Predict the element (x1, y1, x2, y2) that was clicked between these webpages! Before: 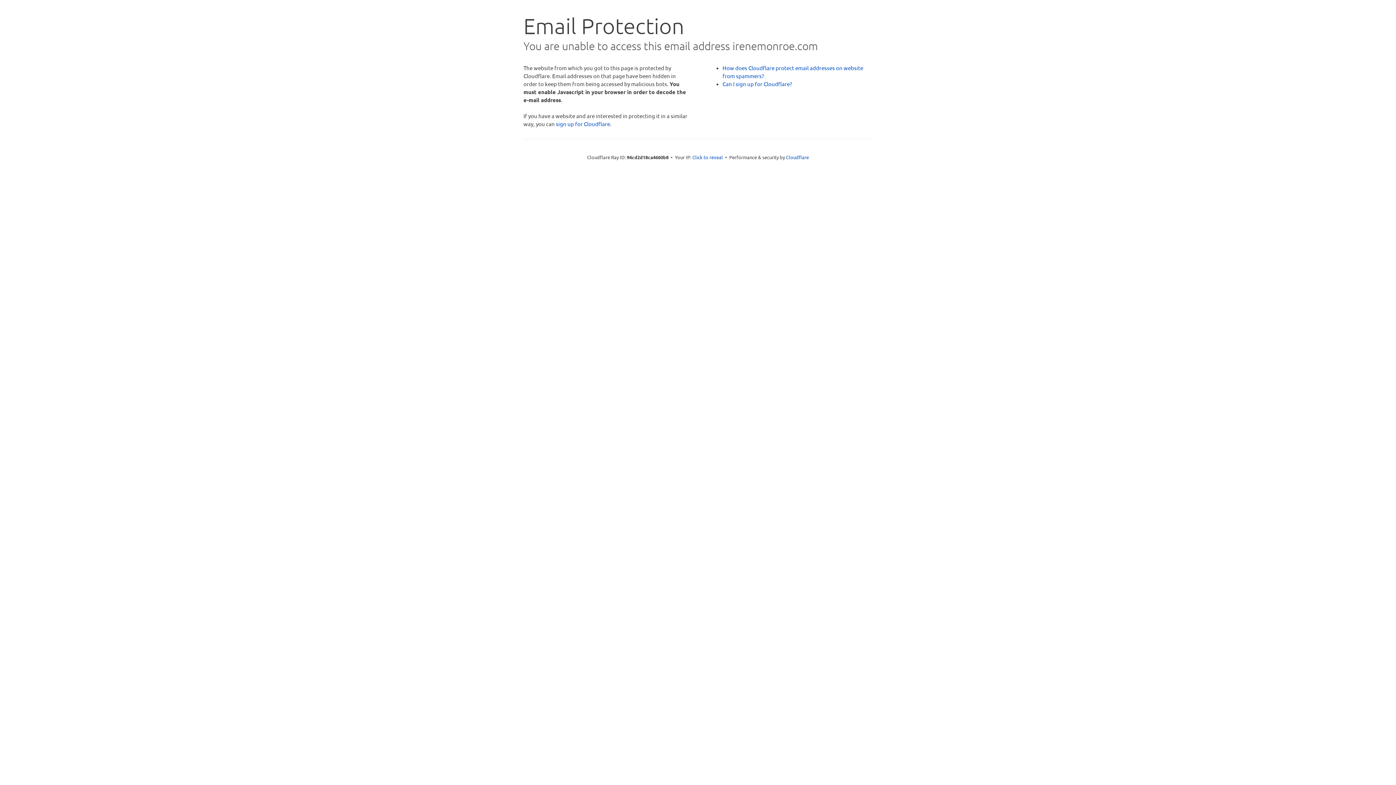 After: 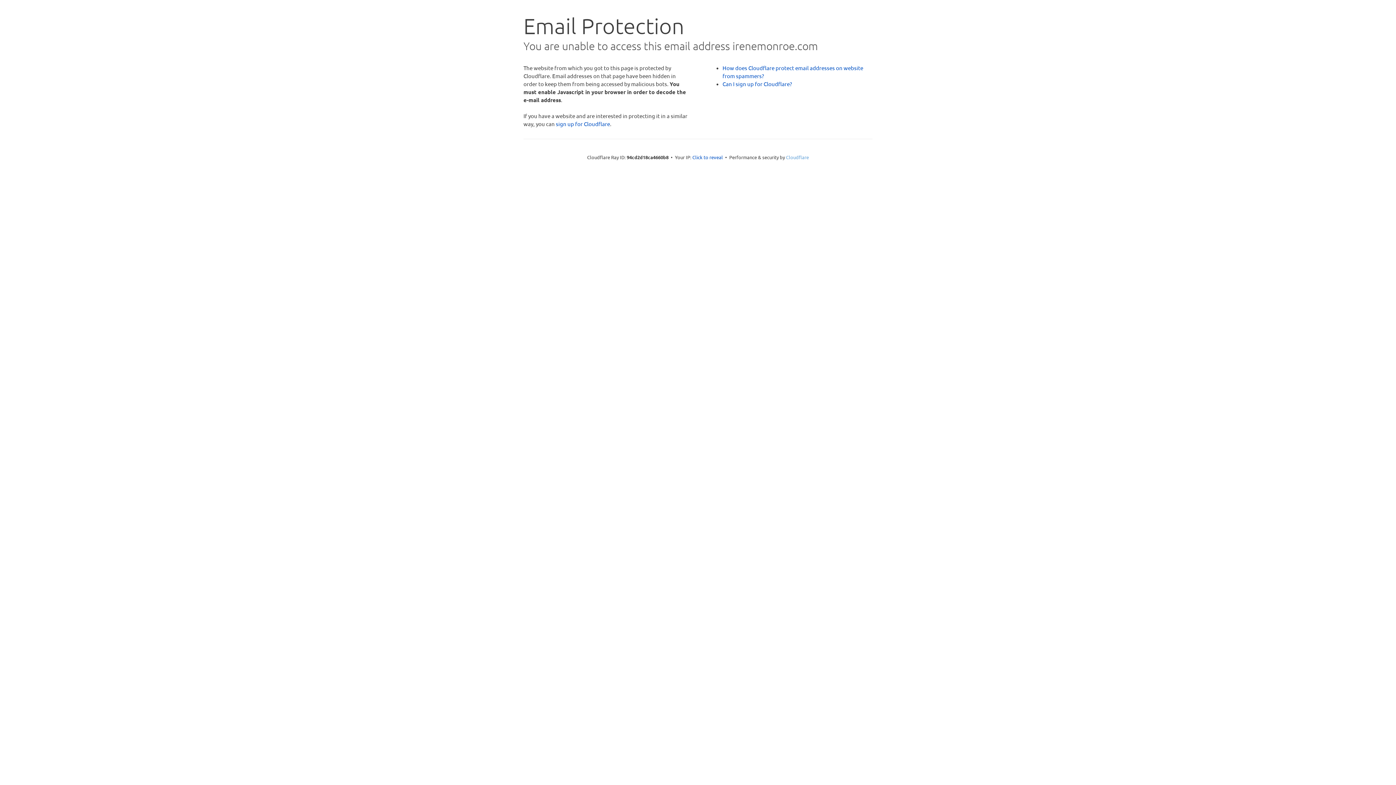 Action: bbox: (786, 154, 809, 160) label: Cloudflare